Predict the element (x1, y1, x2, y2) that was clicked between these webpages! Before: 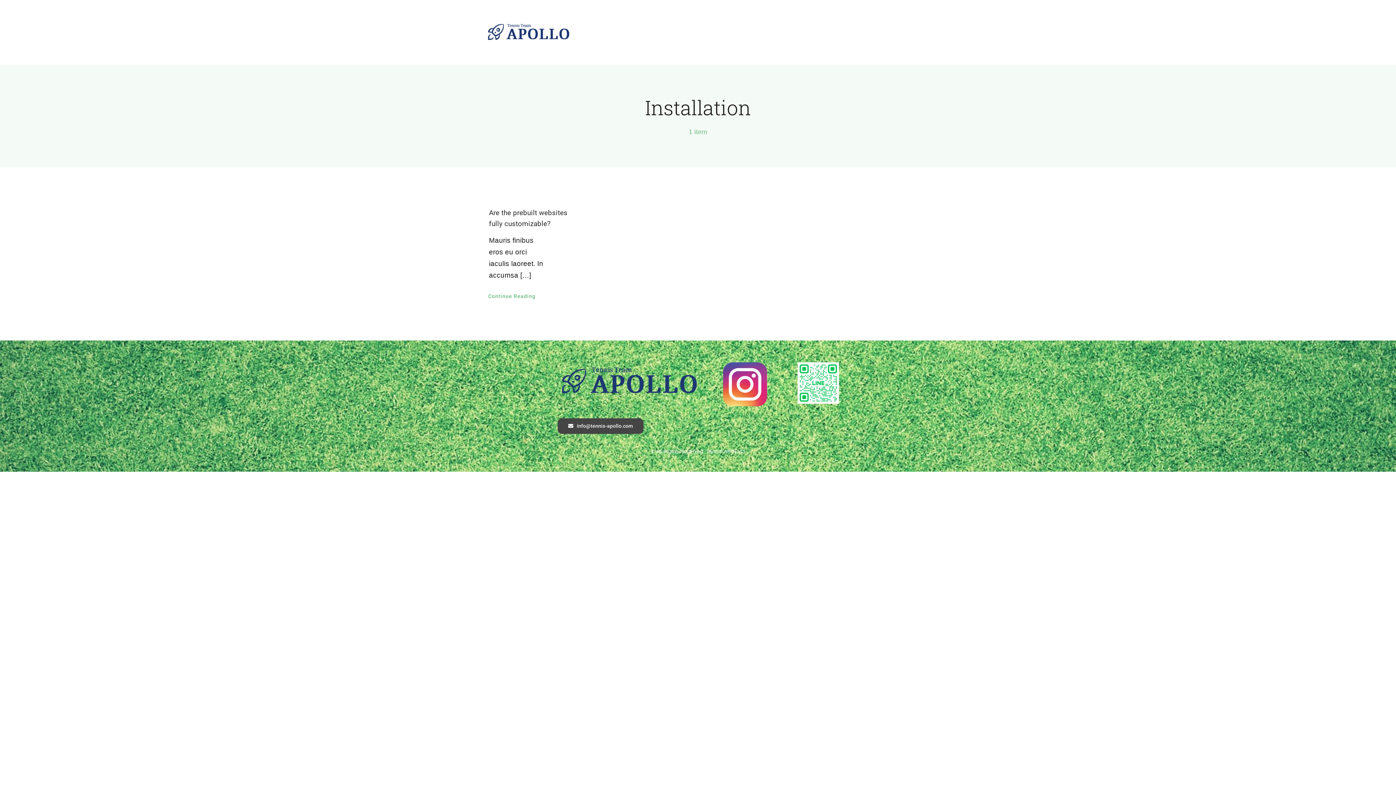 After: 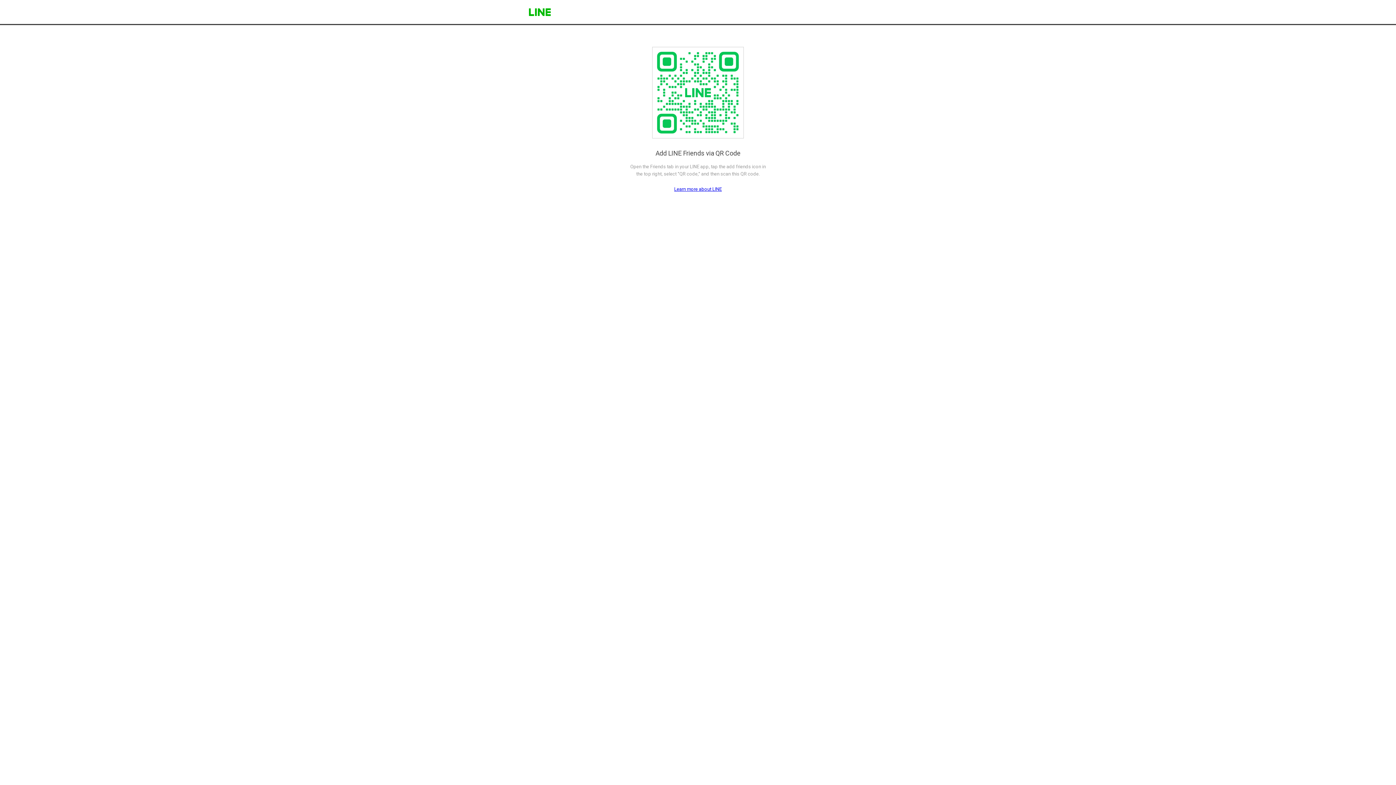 Action: label: L_gainfriends_2dbarcodes_GW bbox: (797, 362, 839, 369)